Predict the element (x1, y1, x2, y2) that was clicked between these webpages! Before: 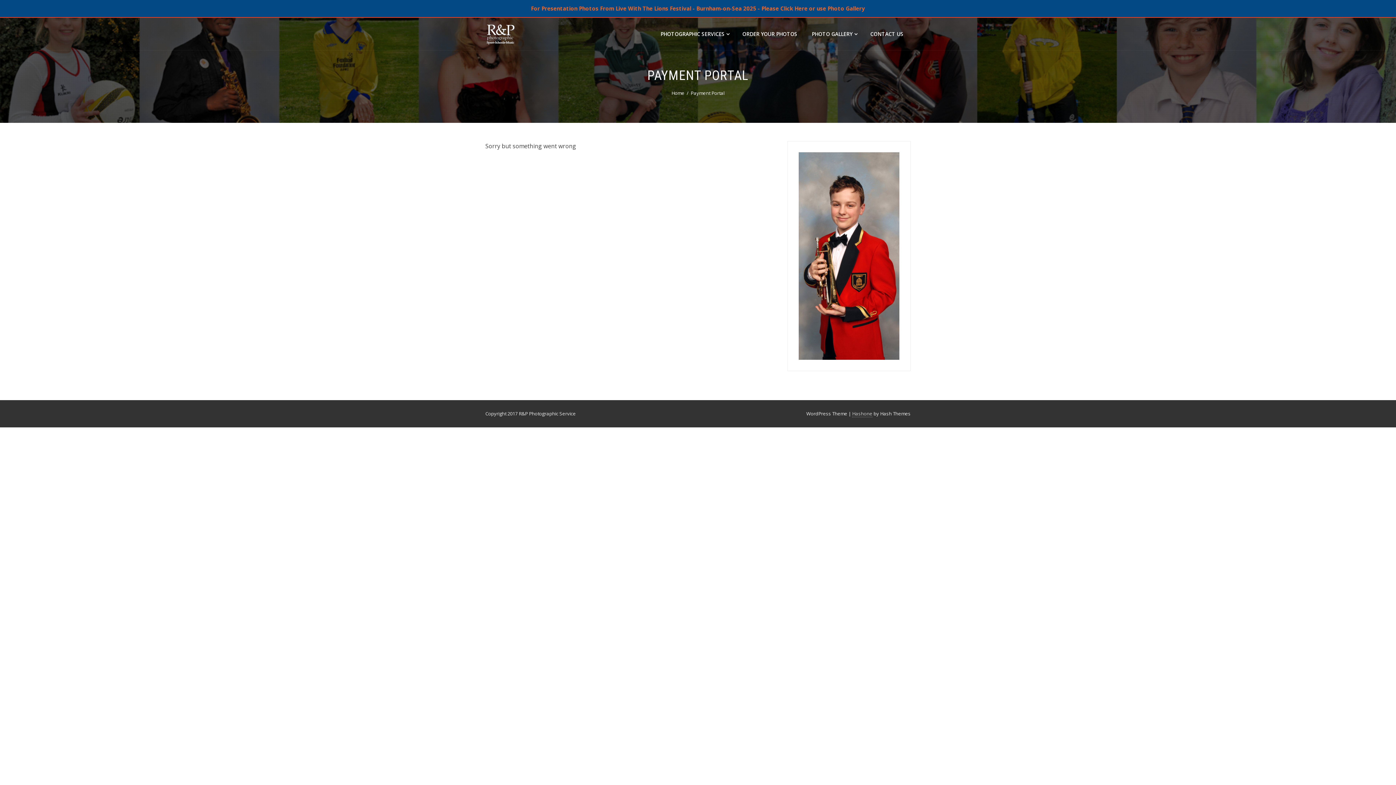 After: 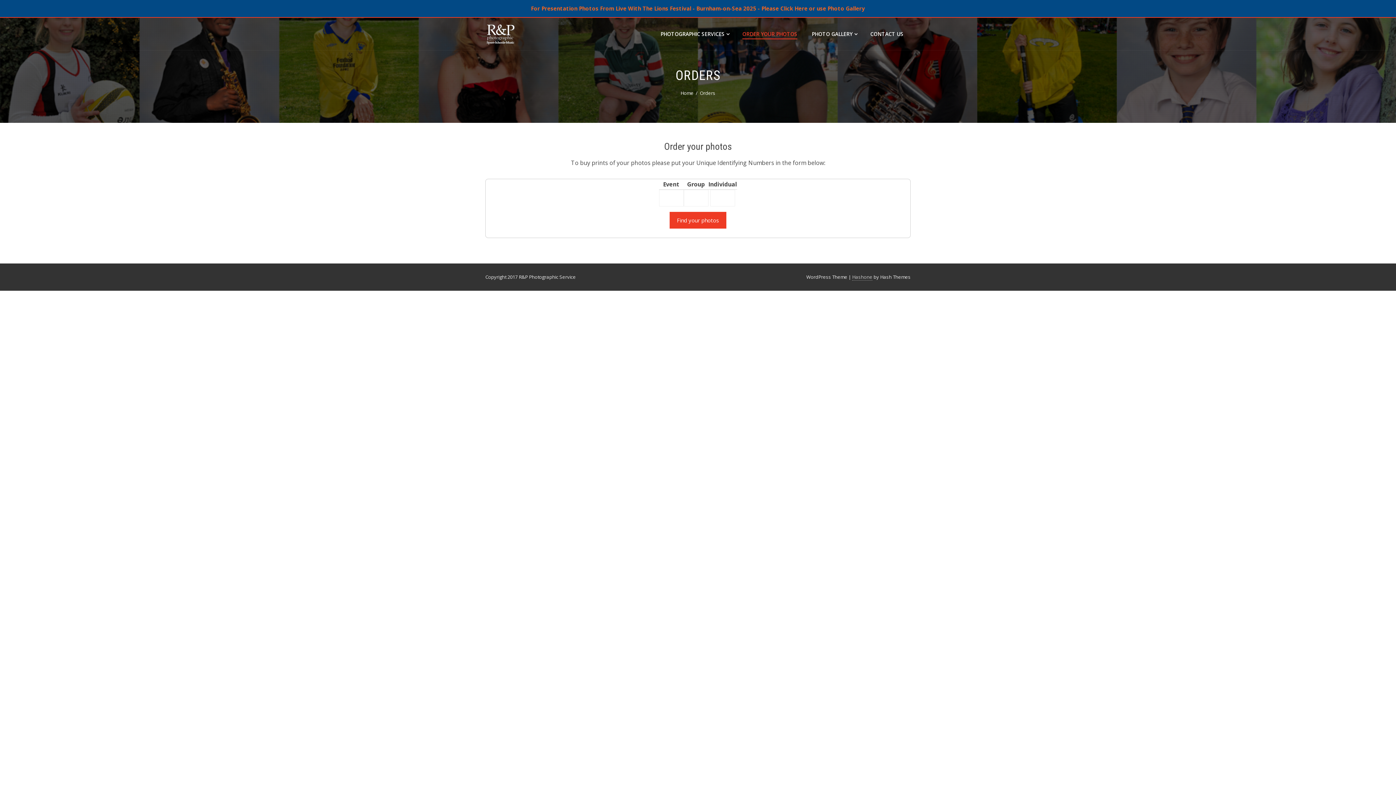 Action: bbox: (735, 17, 804, 50) label: ORDER YOUR PHOTOS